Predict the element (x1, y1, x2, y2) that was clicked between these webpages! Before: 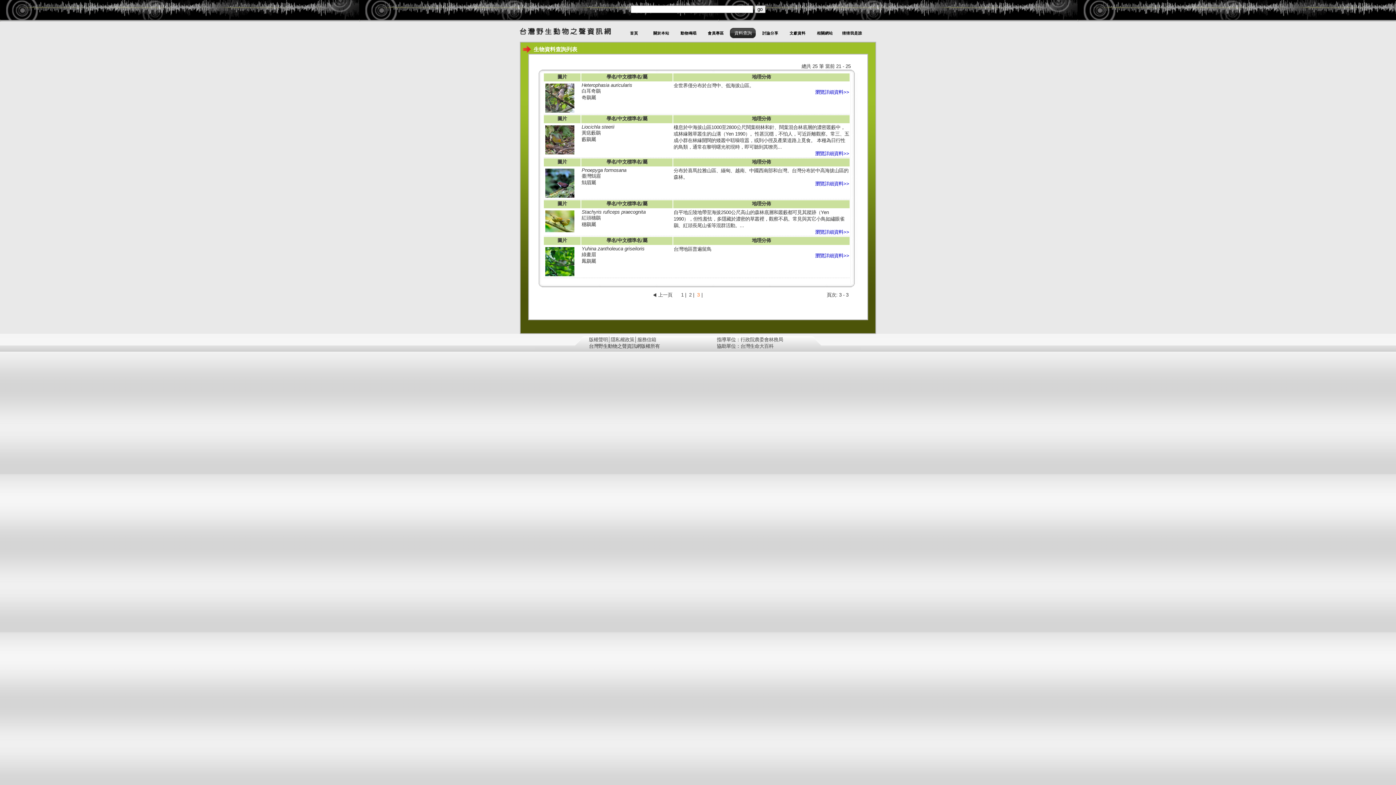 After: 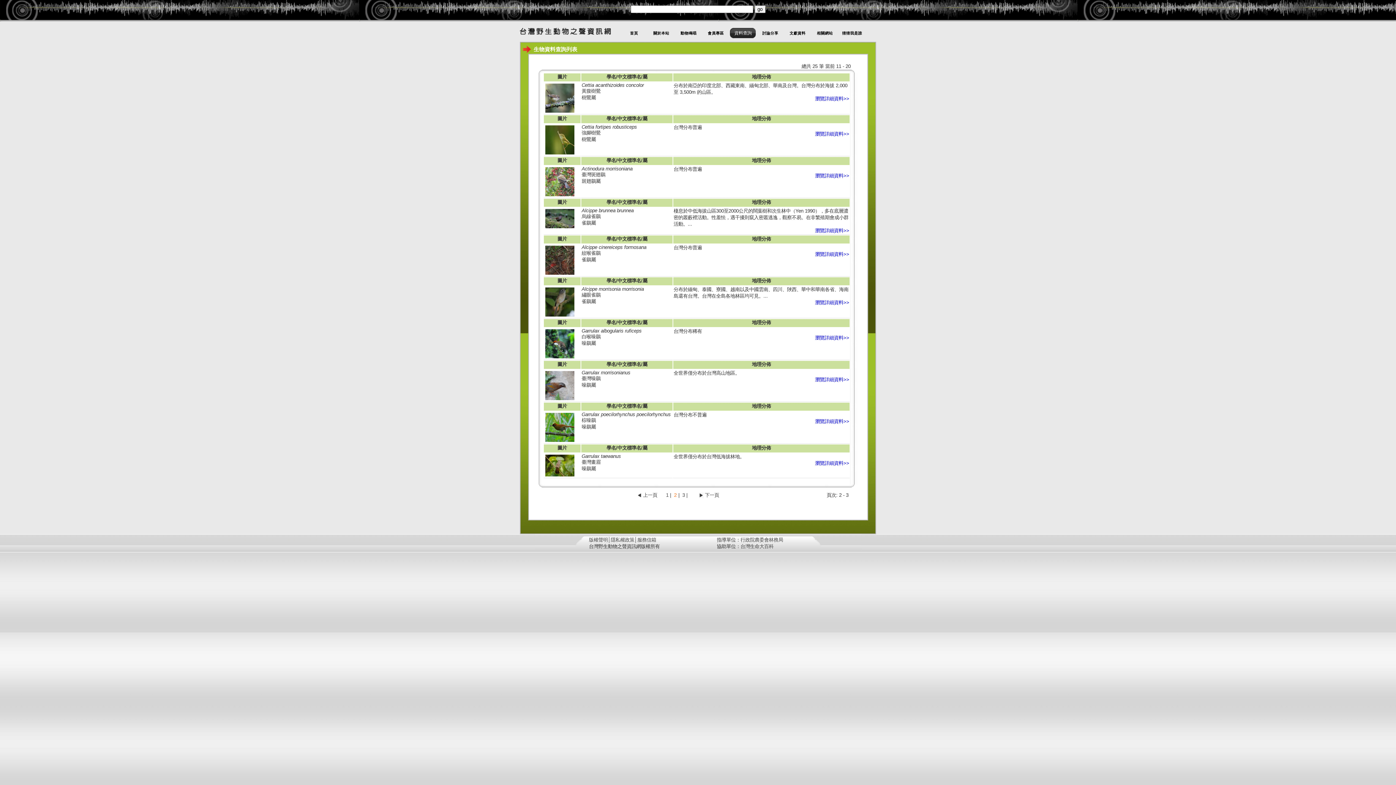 Action: label: 上一頁 bbox: (651, 292, 672, 297)